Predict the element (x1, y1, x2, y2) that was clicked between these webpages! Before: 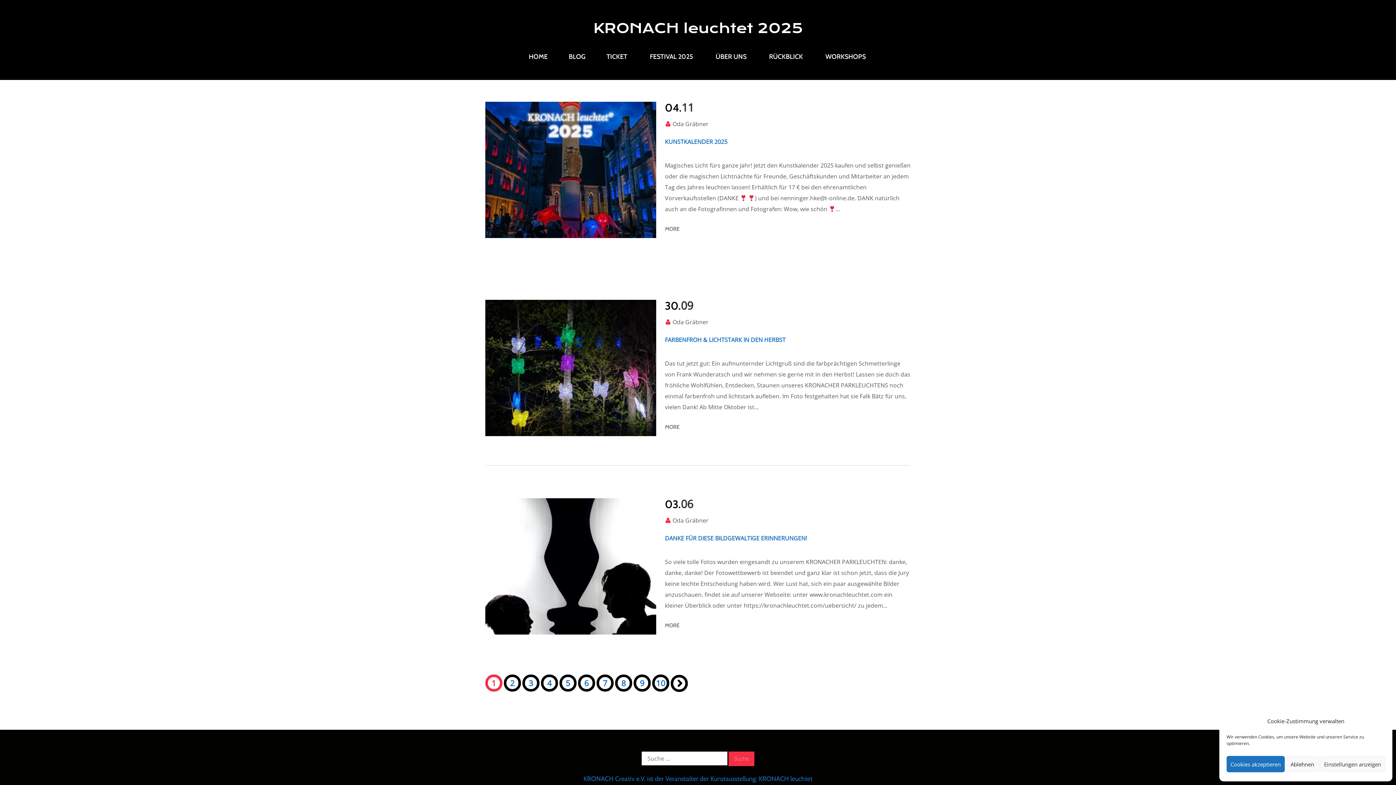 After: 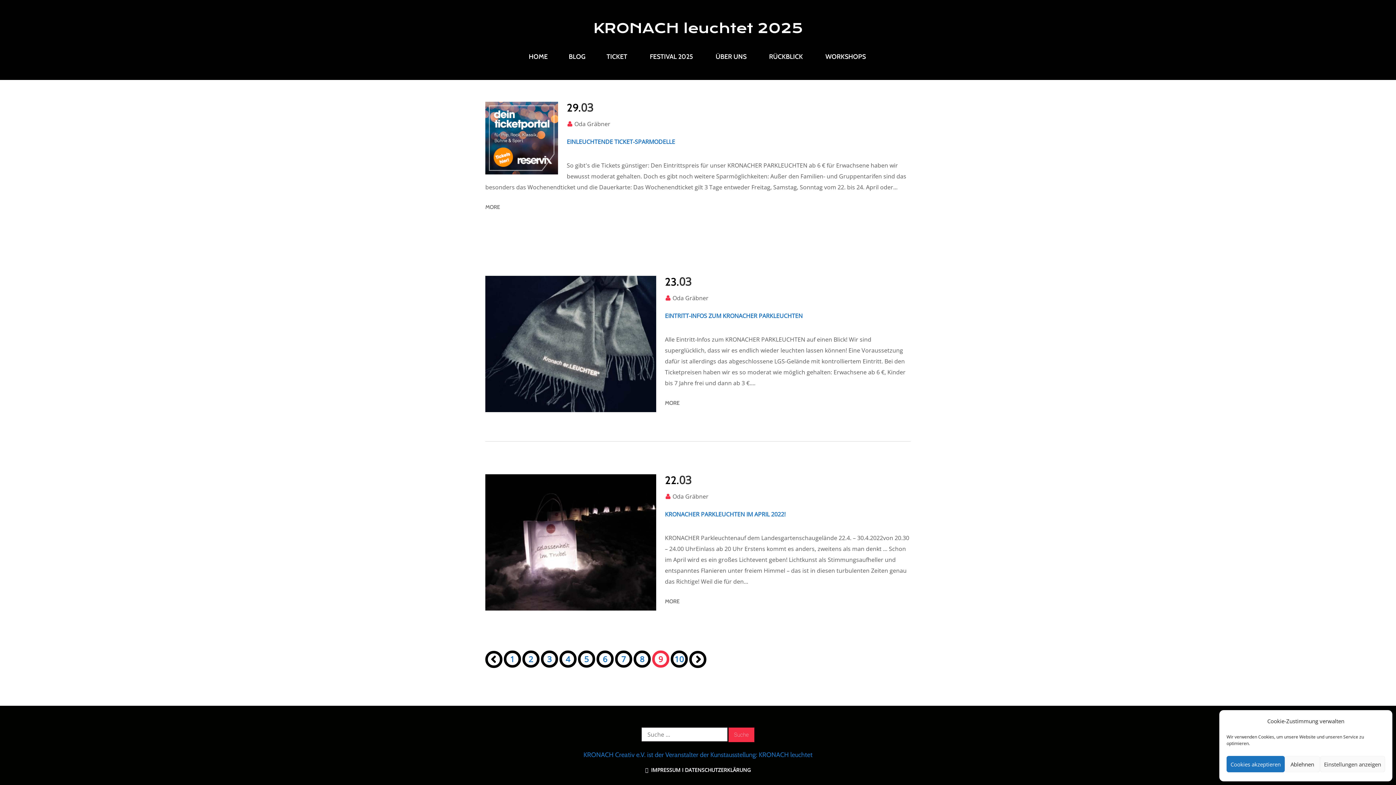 Action: label: 9 bbox: (633, 674, 650, 692)